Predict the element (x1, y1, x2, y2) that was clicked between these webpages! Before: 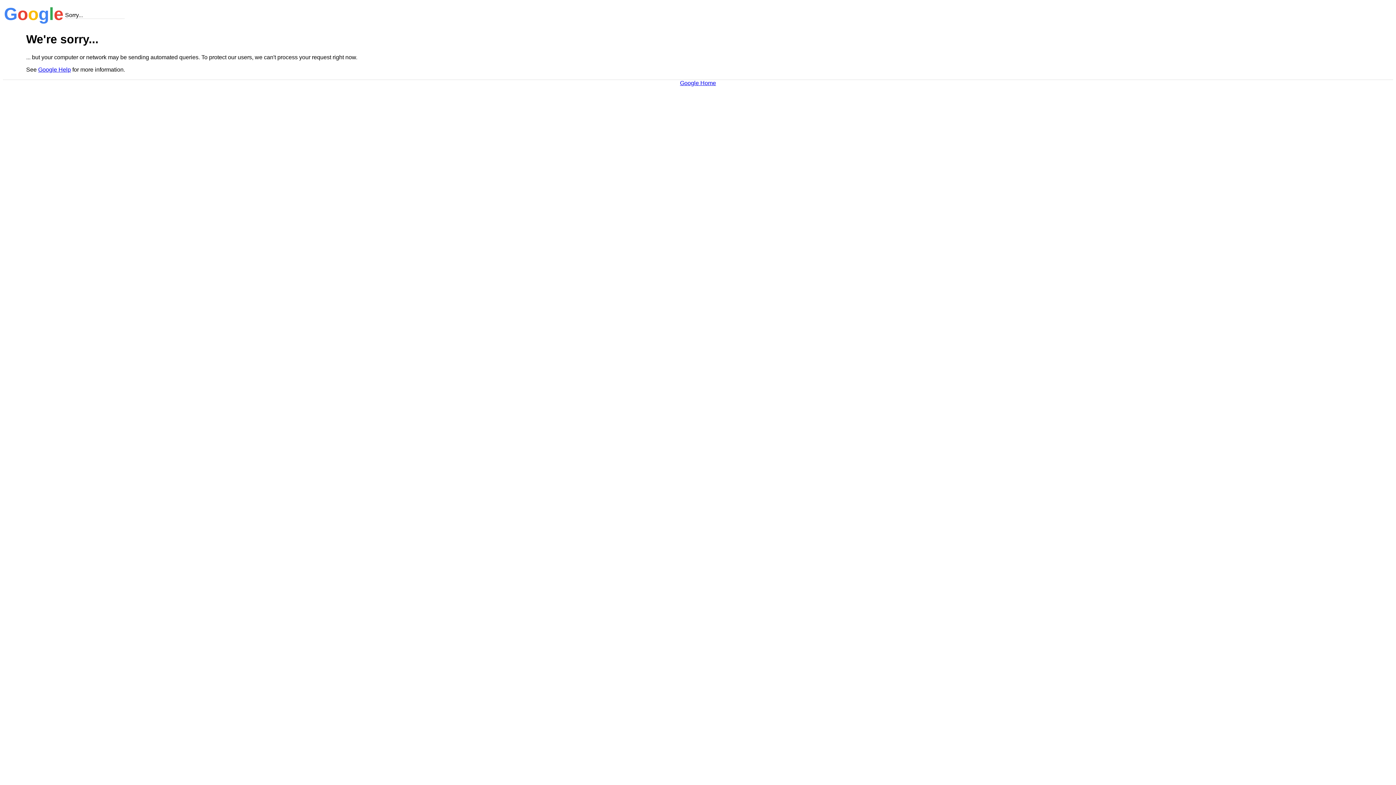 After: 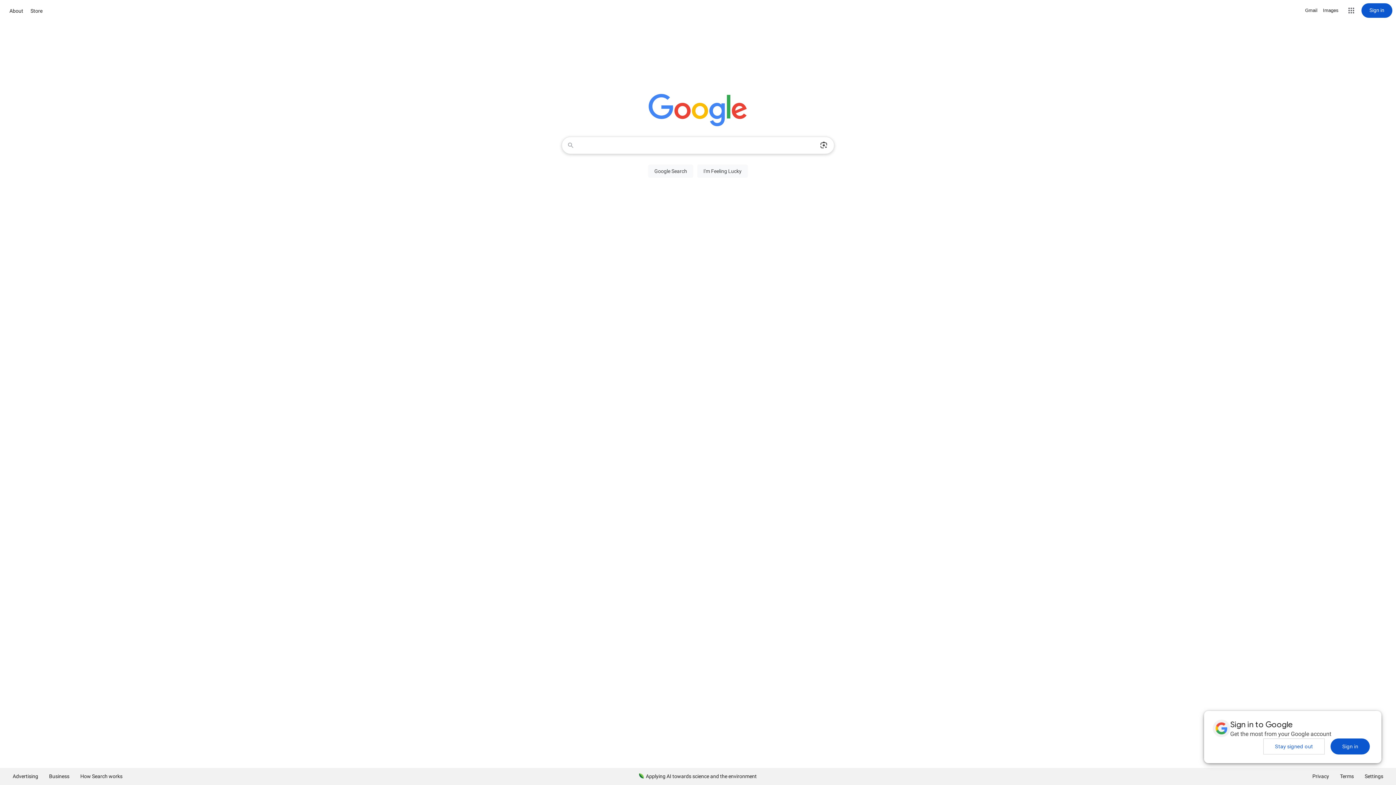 Action: label: Google Home bbox: (680, 79, 716, 86)